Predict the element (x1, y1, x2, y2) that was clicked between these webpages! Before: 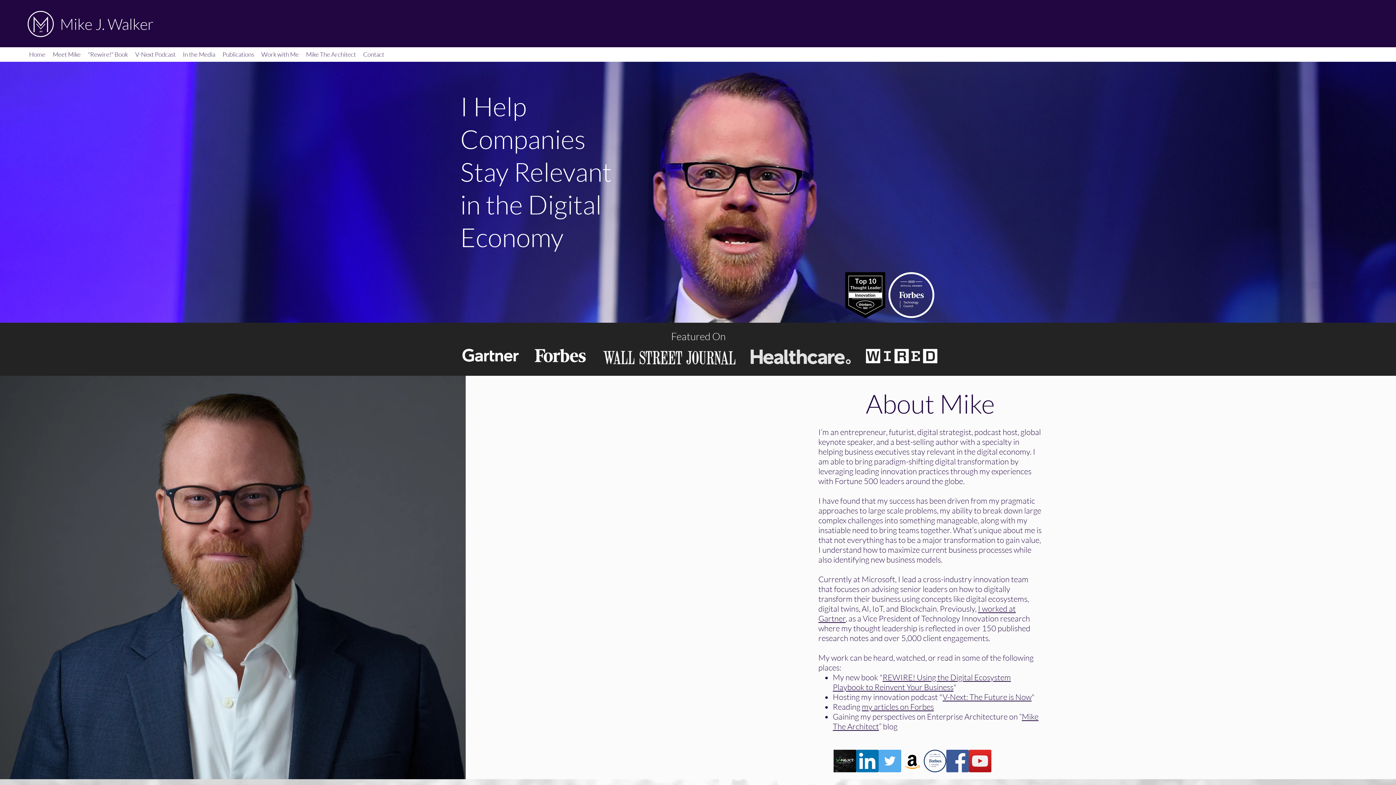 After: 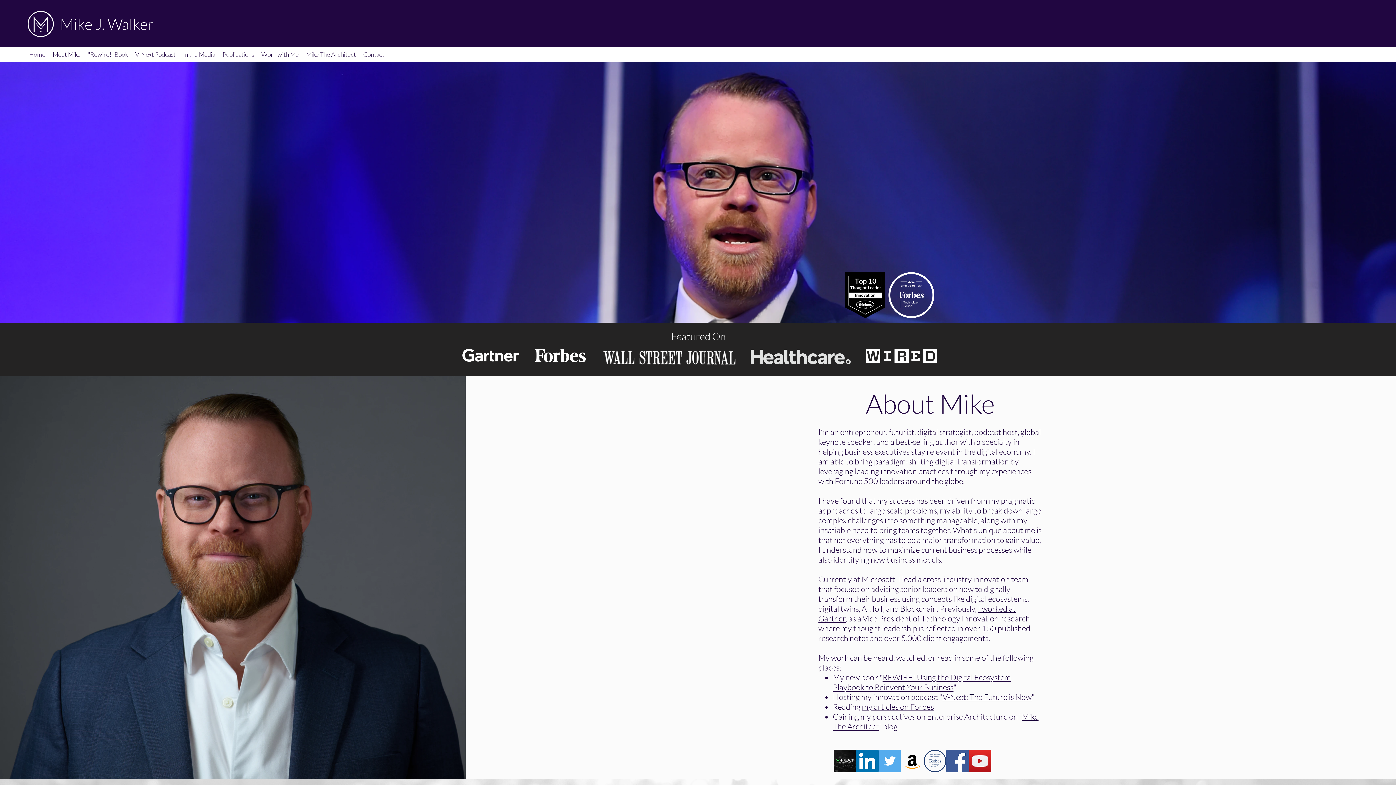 Action: bbox: (25, 49, 49, 60) label: Home